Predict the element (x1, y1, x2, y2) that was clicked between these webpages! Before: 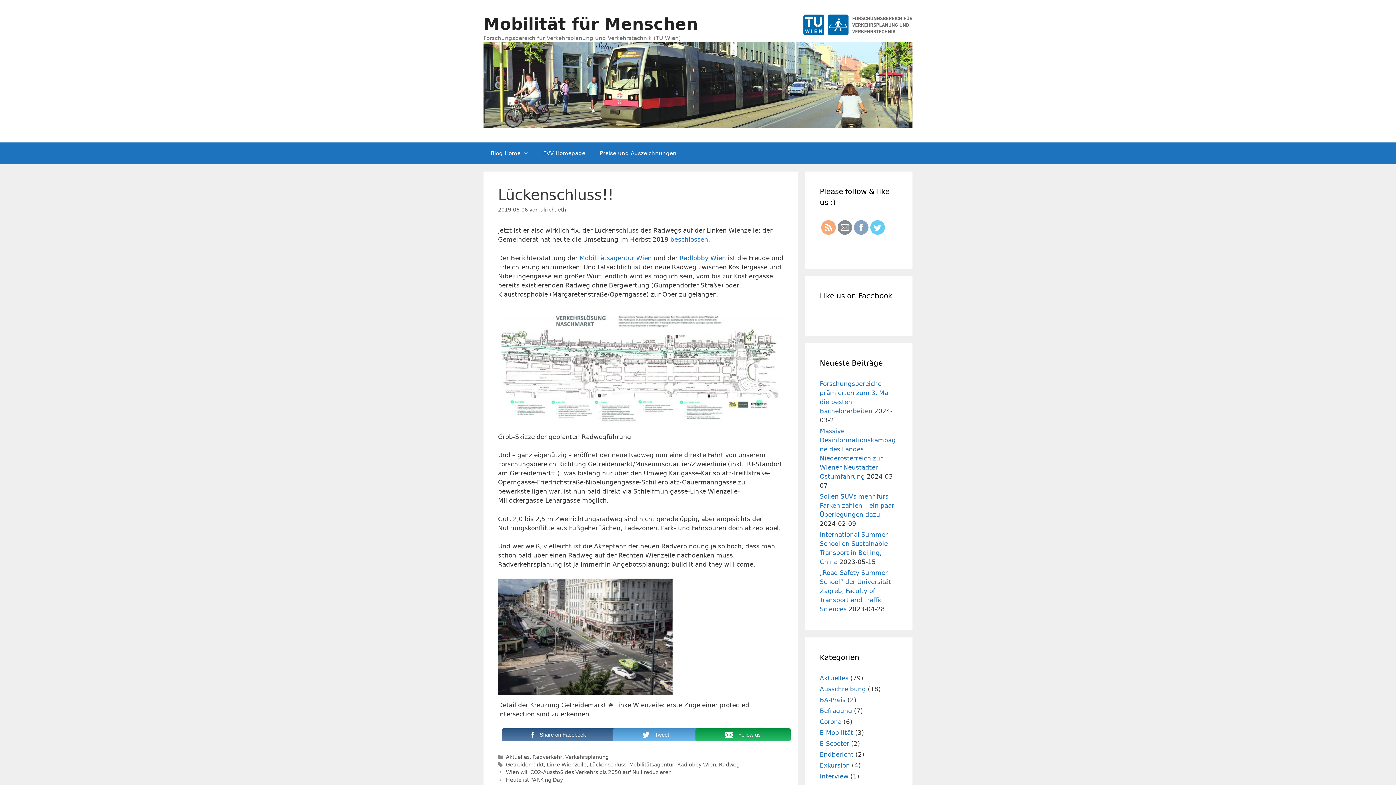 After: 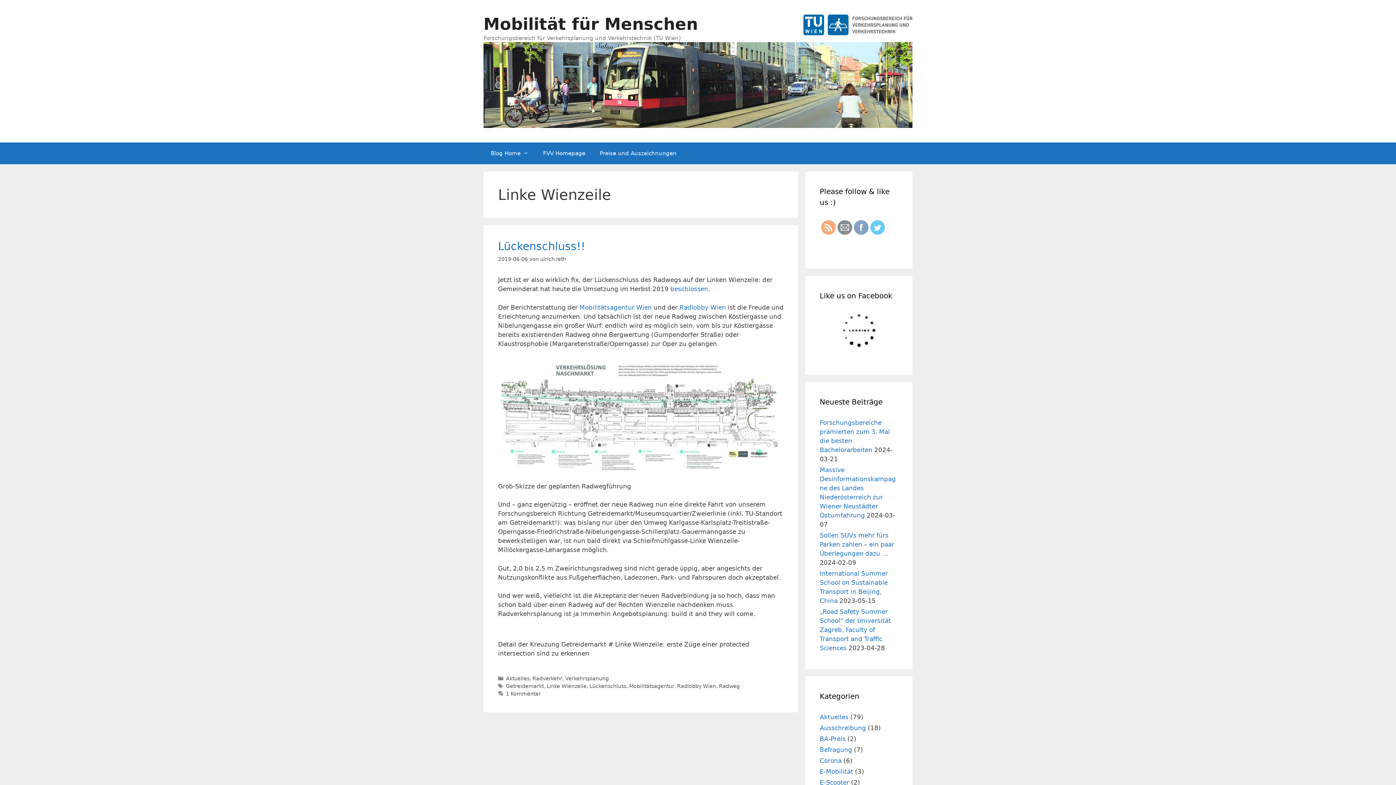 Action: label: Linke Wienzeile bbox: (546, 762, 586, 768)